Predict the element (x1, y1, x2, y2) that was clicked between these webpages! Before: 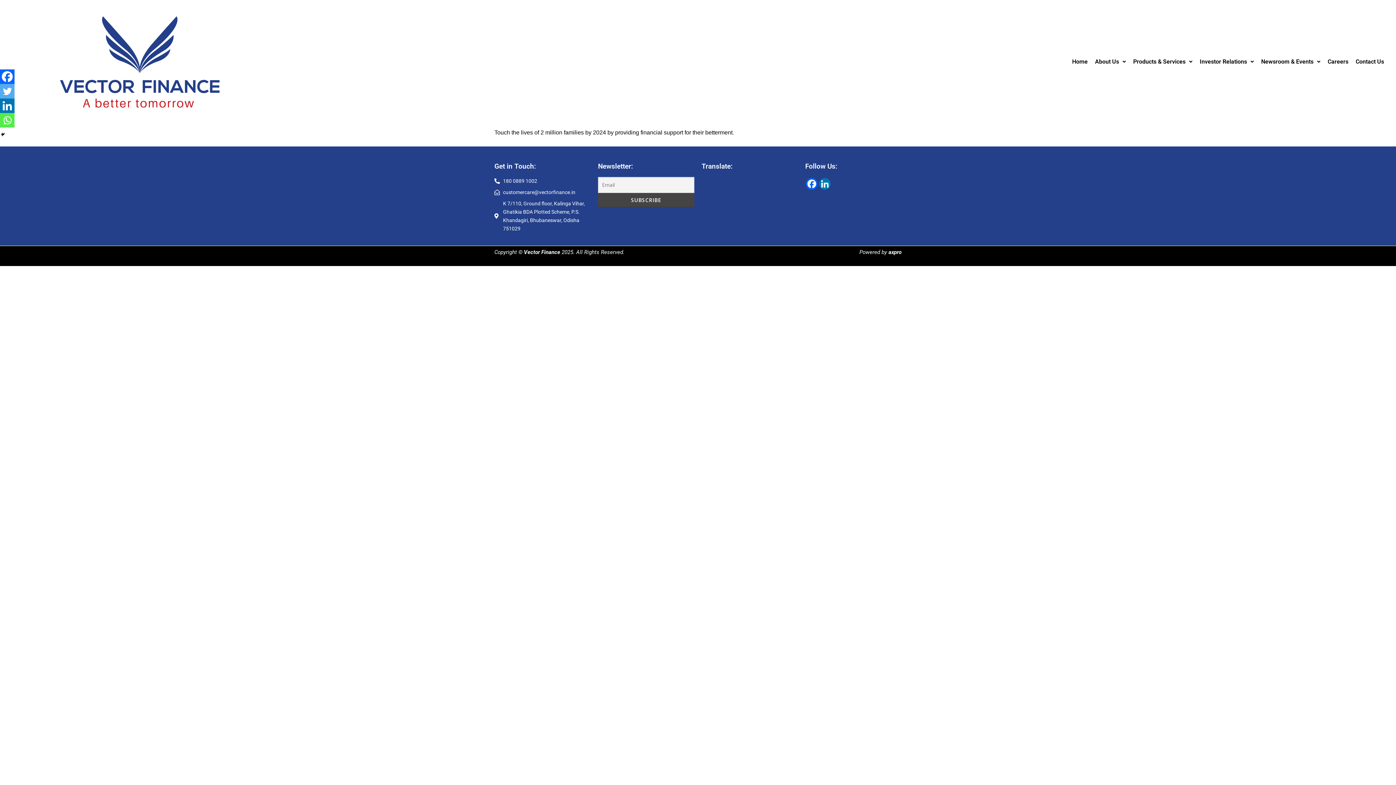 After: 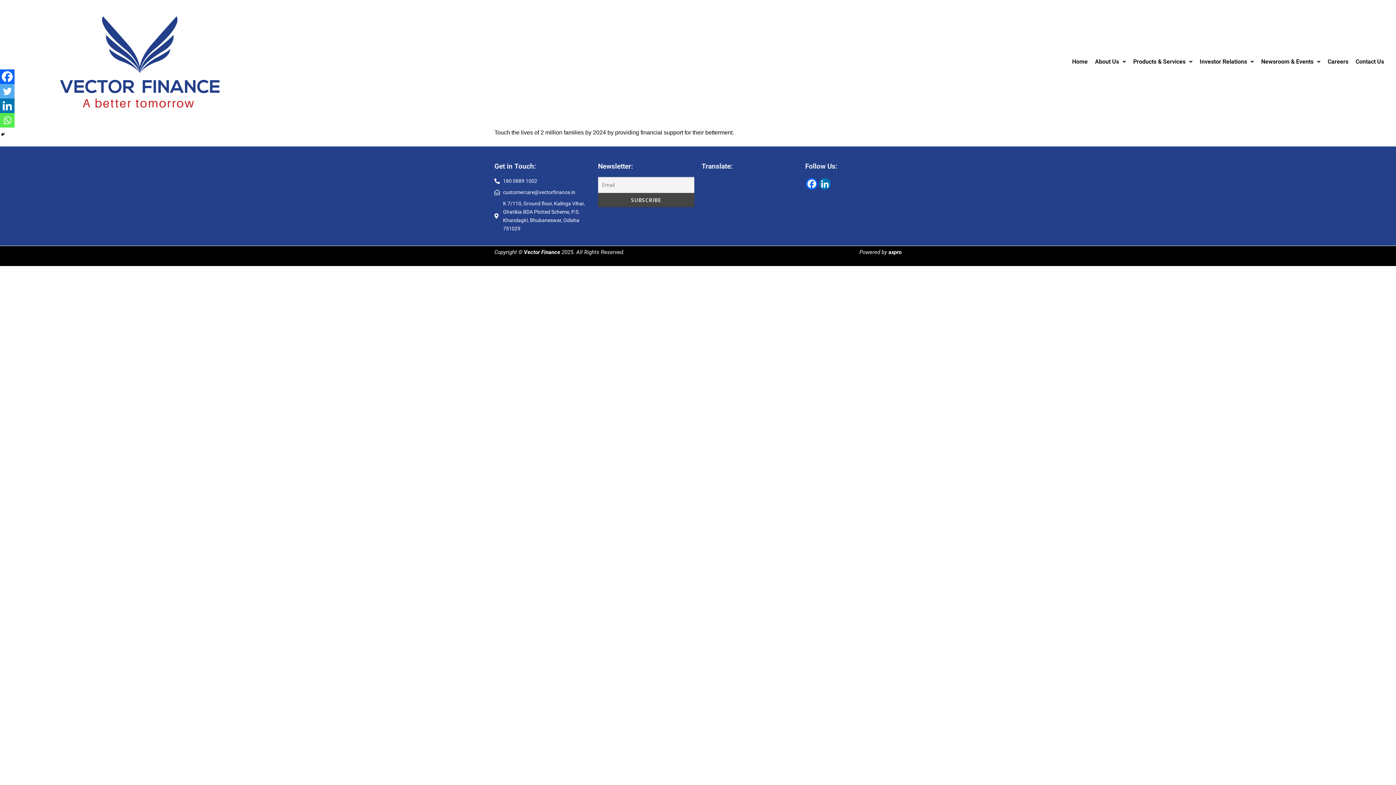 Action: label: Linkedin bbox: (0, 98, 14, 113)